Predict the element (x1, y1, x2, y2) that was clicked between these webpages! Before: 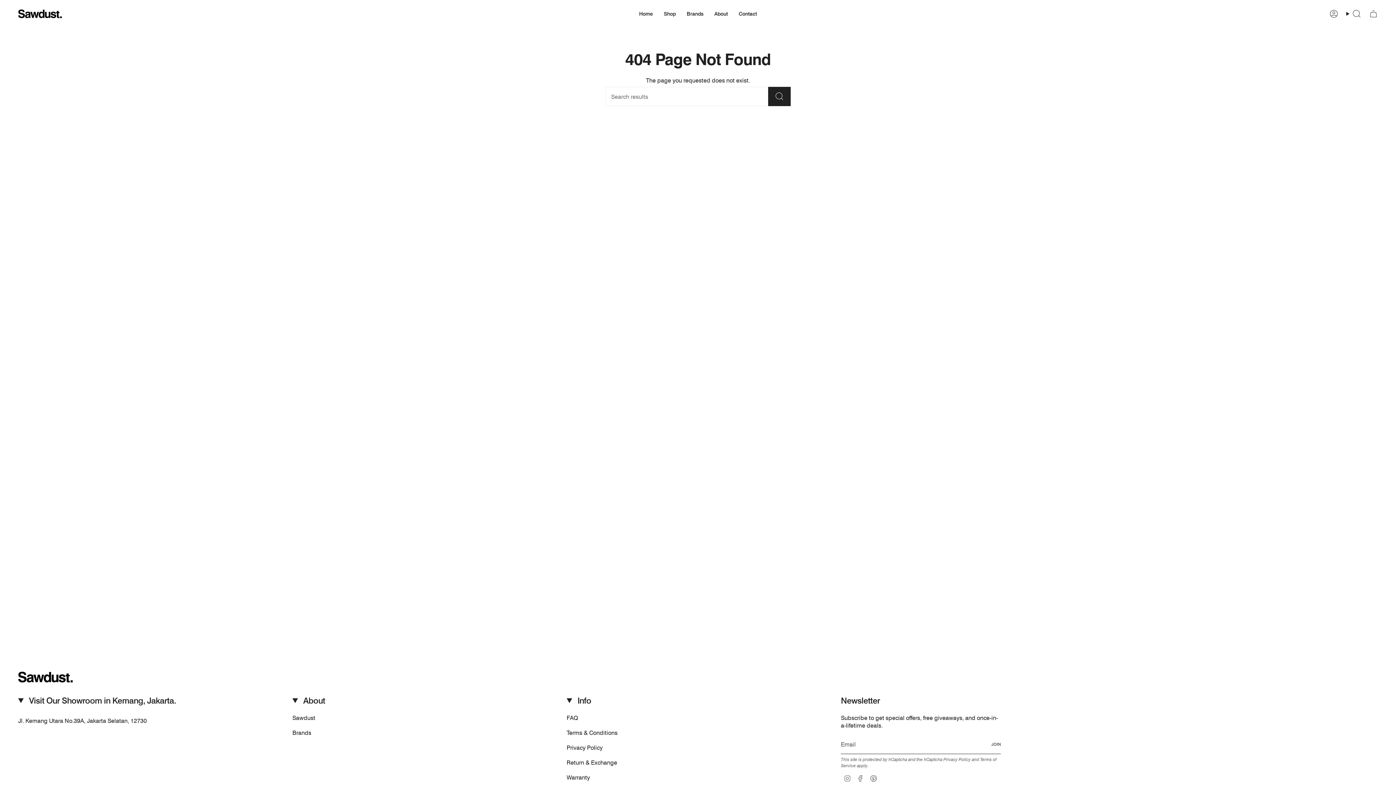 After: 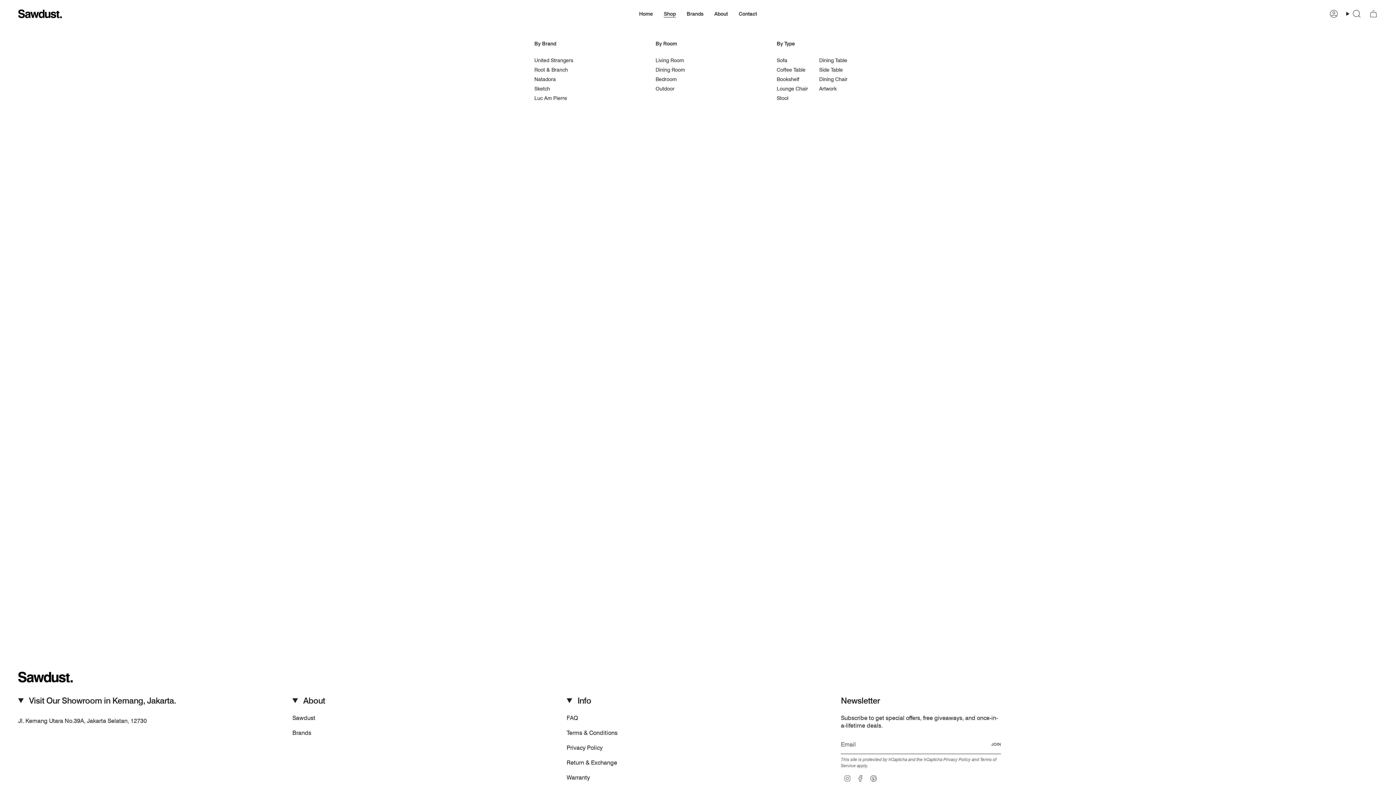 Action: bbox: (658, 5, 681, 22) label: Shop